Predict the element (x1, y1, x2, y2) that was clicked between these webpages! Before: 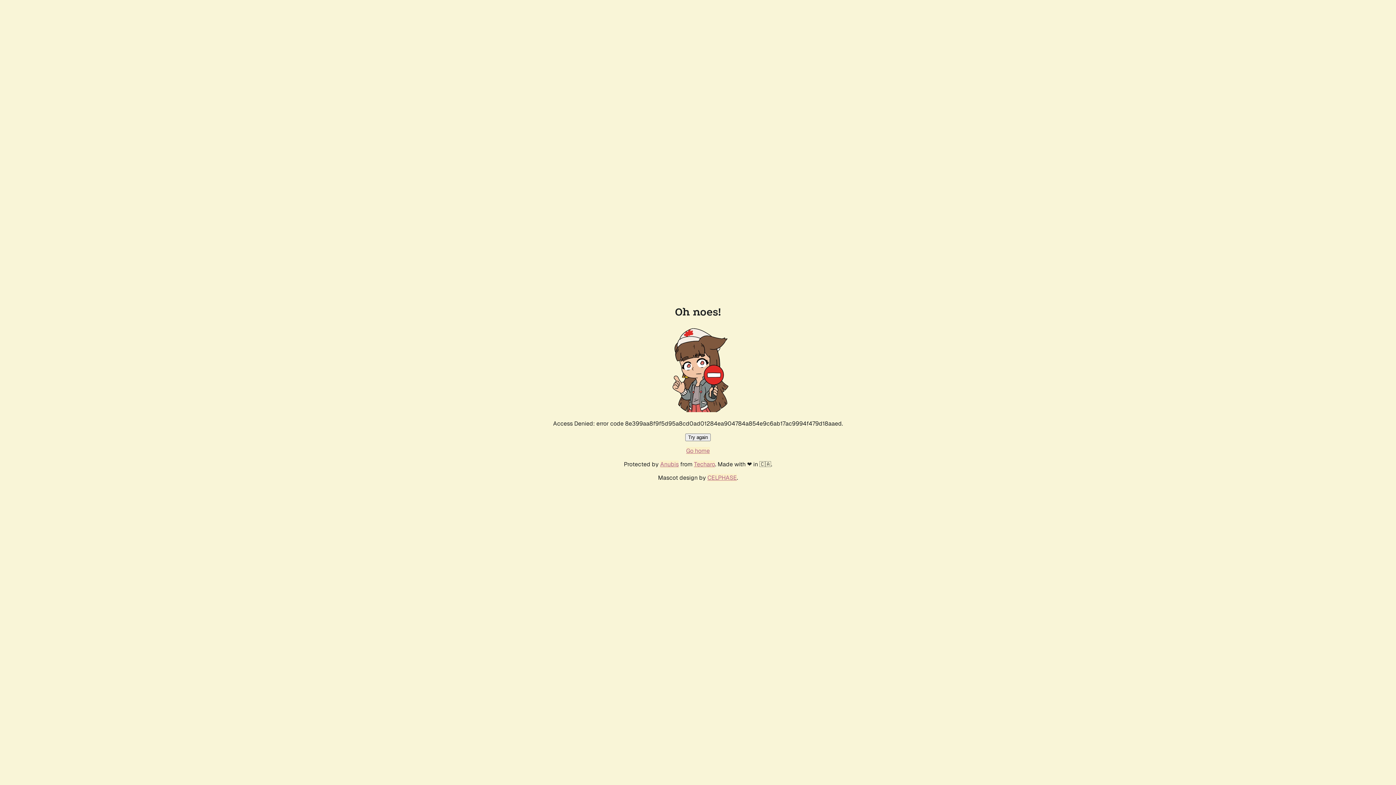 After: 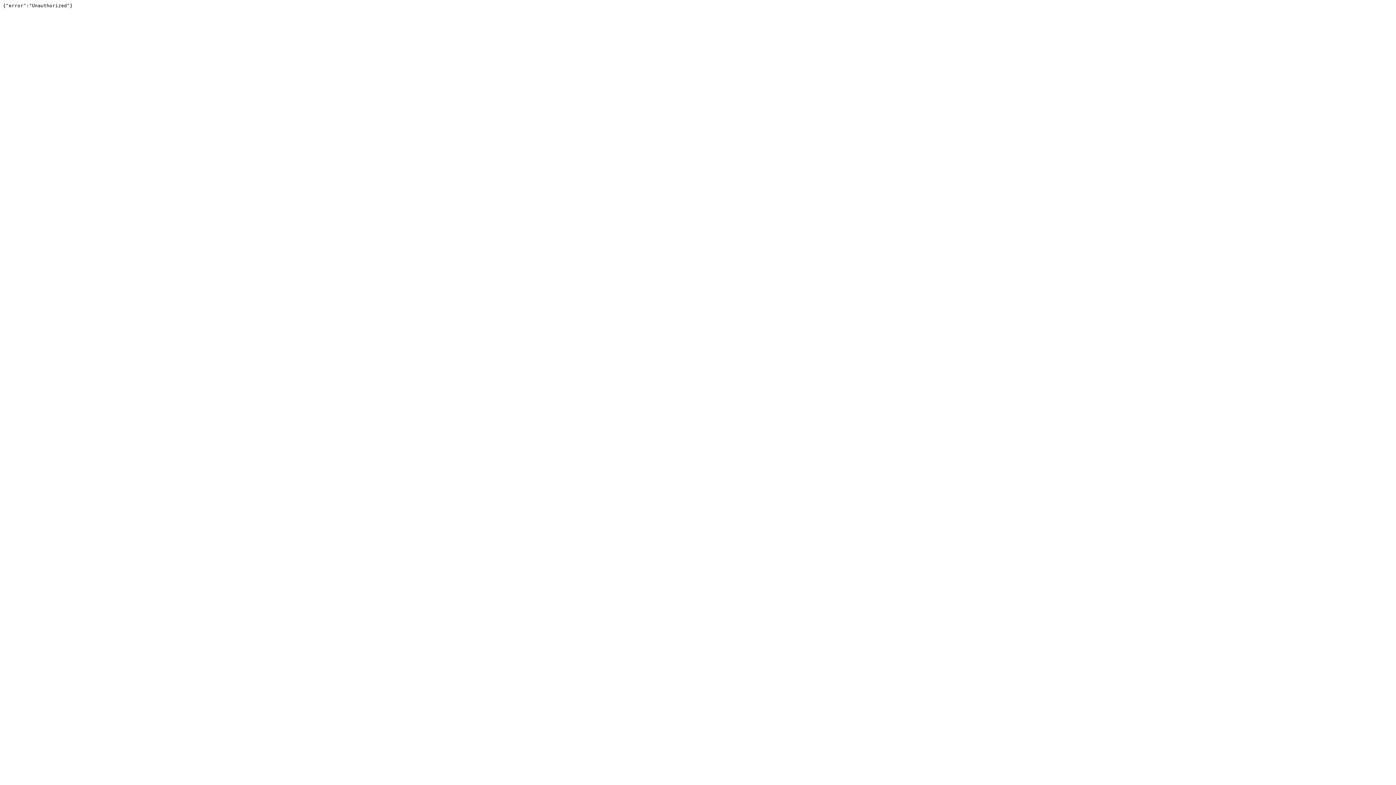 Action: label: Techaro bbox: (694, 460, 715, 468)